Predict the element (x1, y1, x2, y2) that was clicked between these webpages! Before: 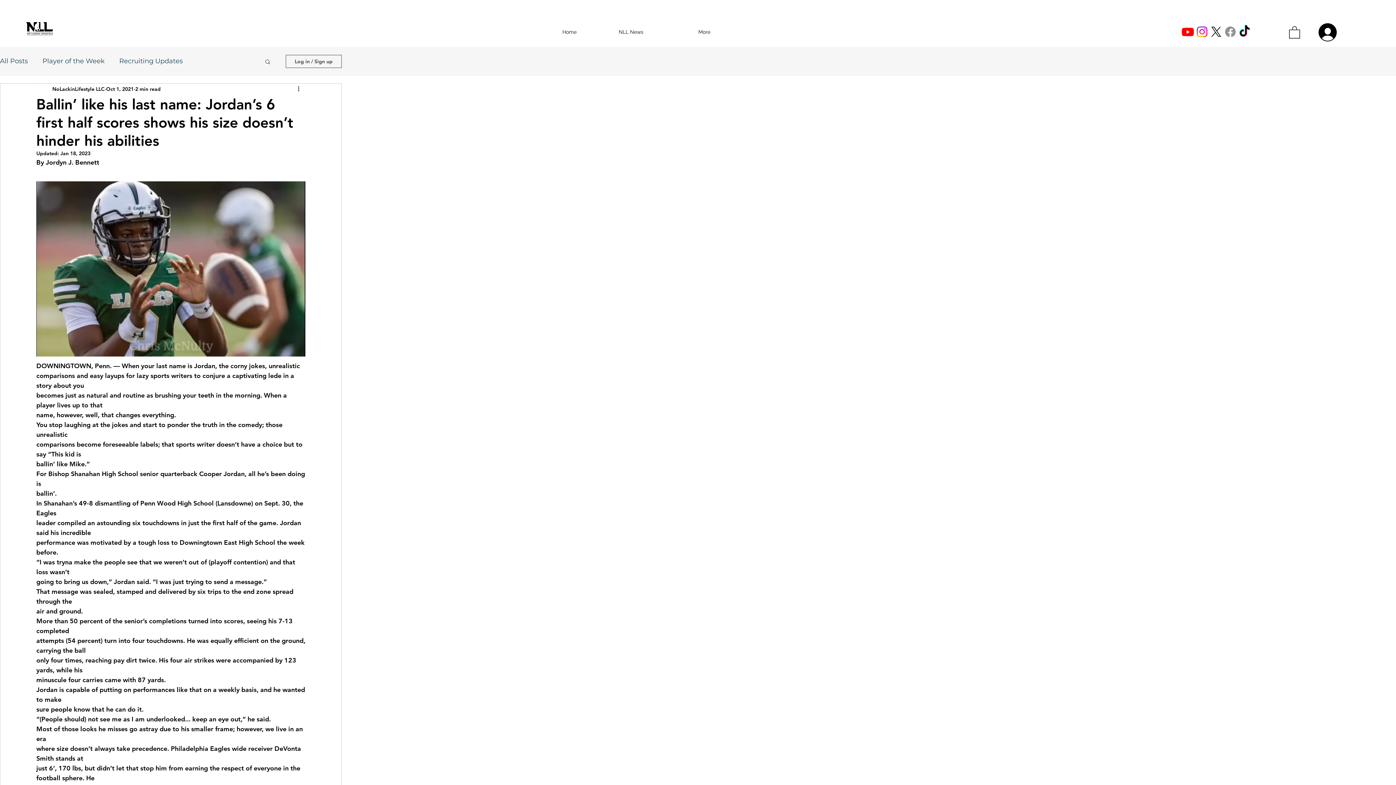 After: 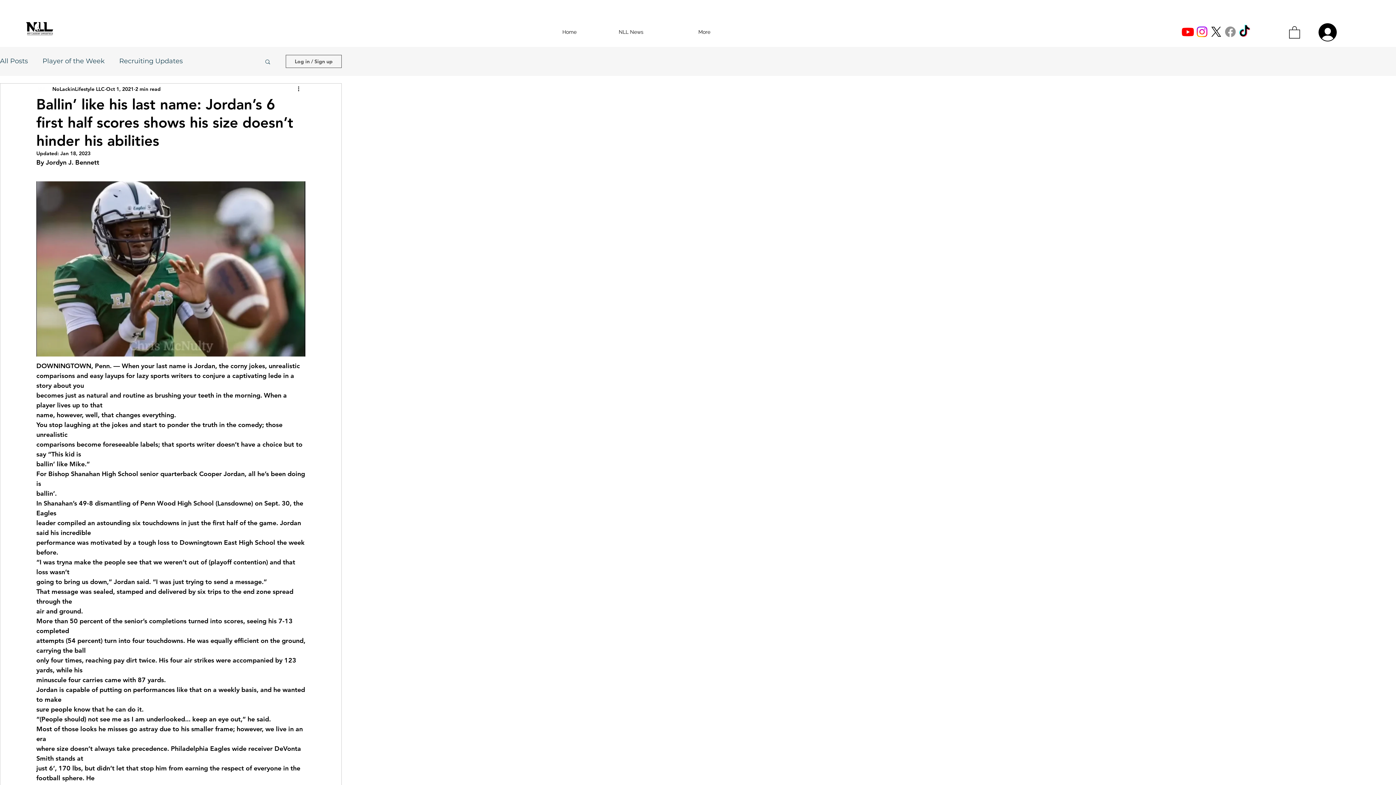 Action: label: X bbox: (1209, 24, 1223, 38)